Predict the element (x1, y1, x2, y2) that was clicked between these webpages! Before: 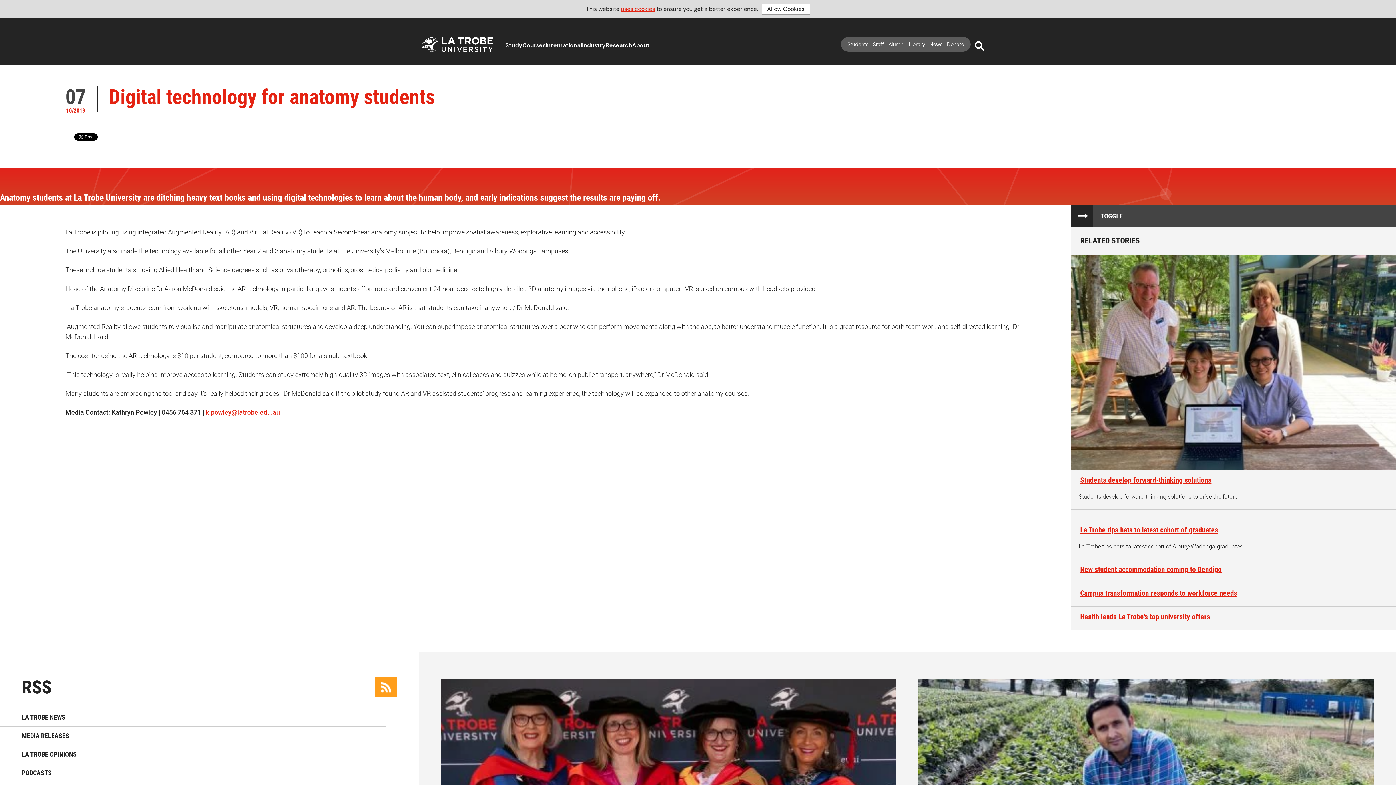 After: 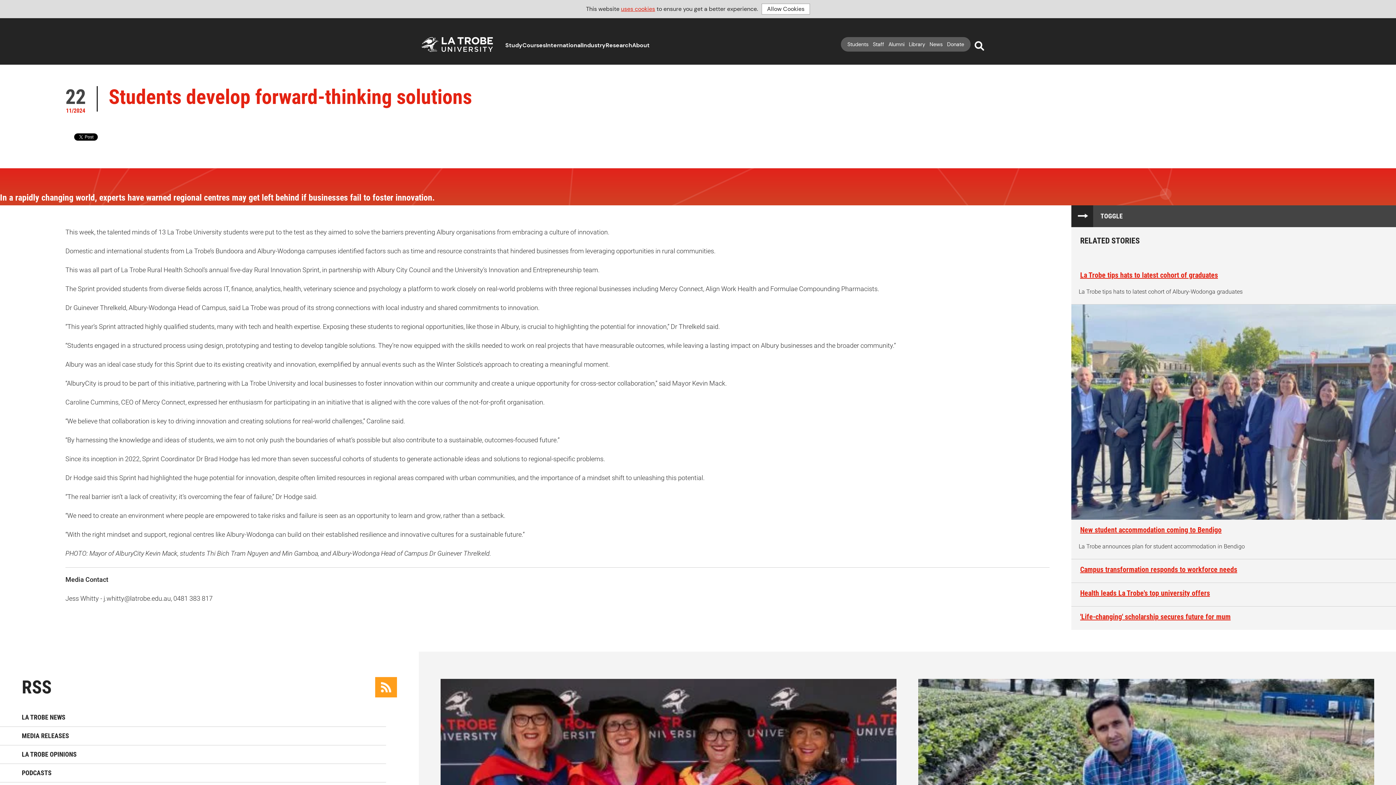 Action: label: Students develop forward-thinking solutions bbox: (1080, 475, 1211, 484)